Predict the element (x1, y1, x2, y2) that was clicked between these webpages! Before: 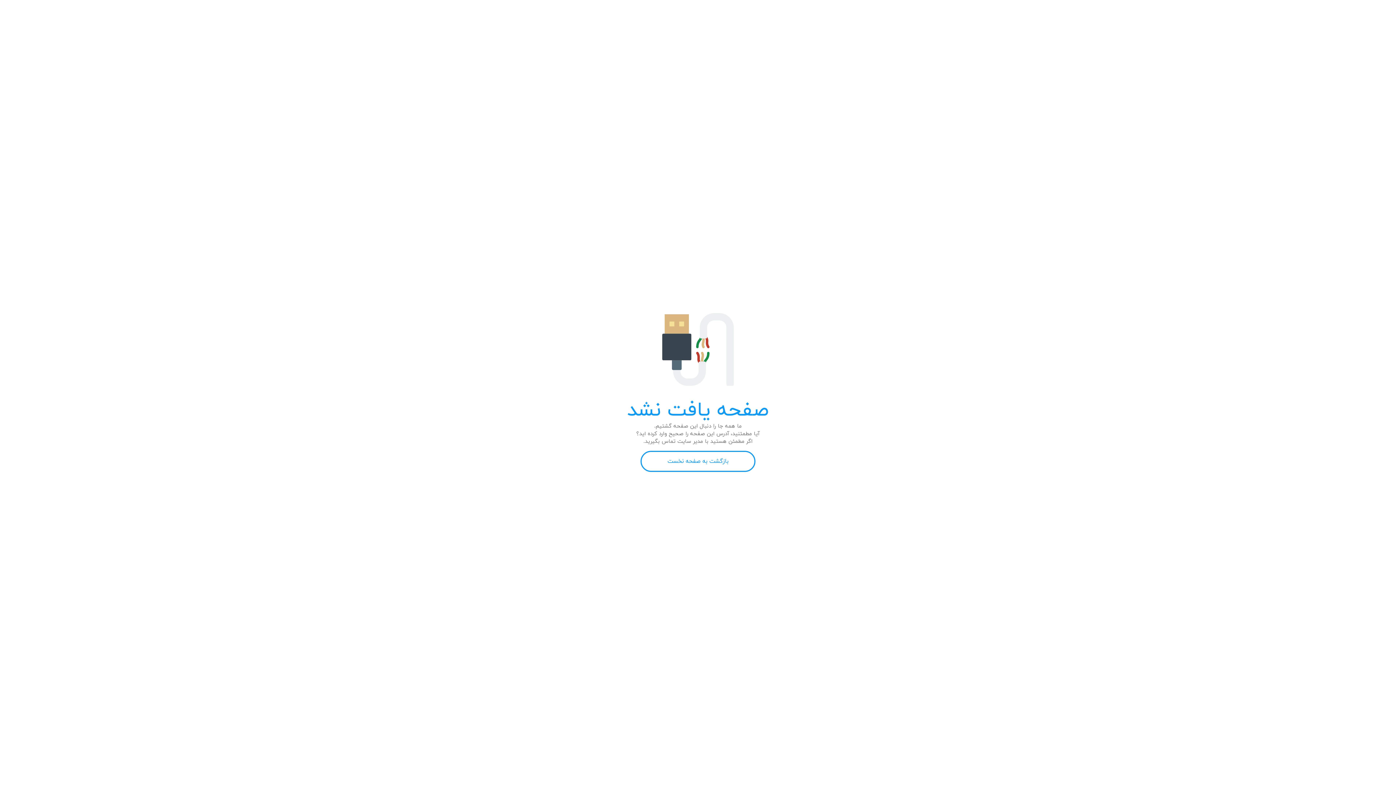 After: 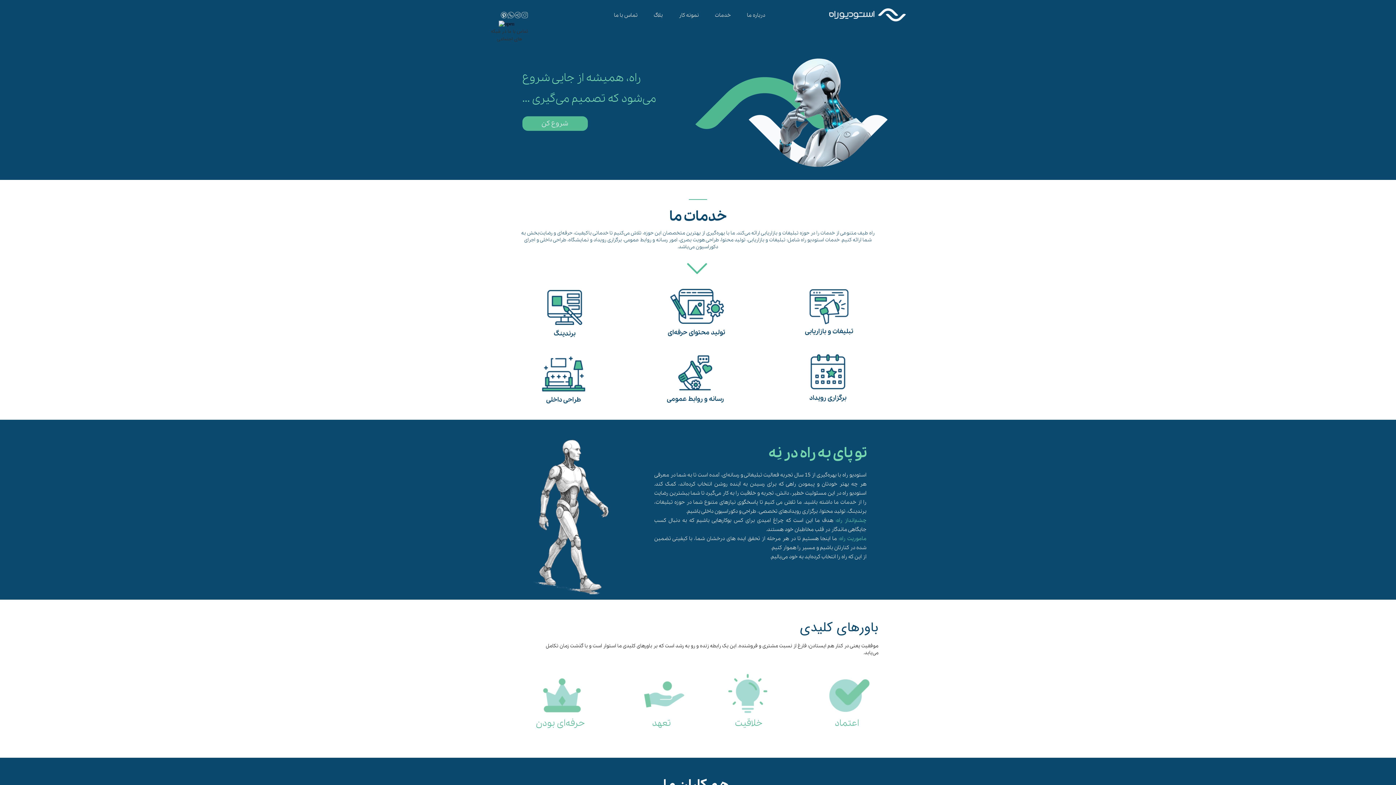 Action: bbox: (640, 451, 755, 472) label: بازگشت به صفحه نخست